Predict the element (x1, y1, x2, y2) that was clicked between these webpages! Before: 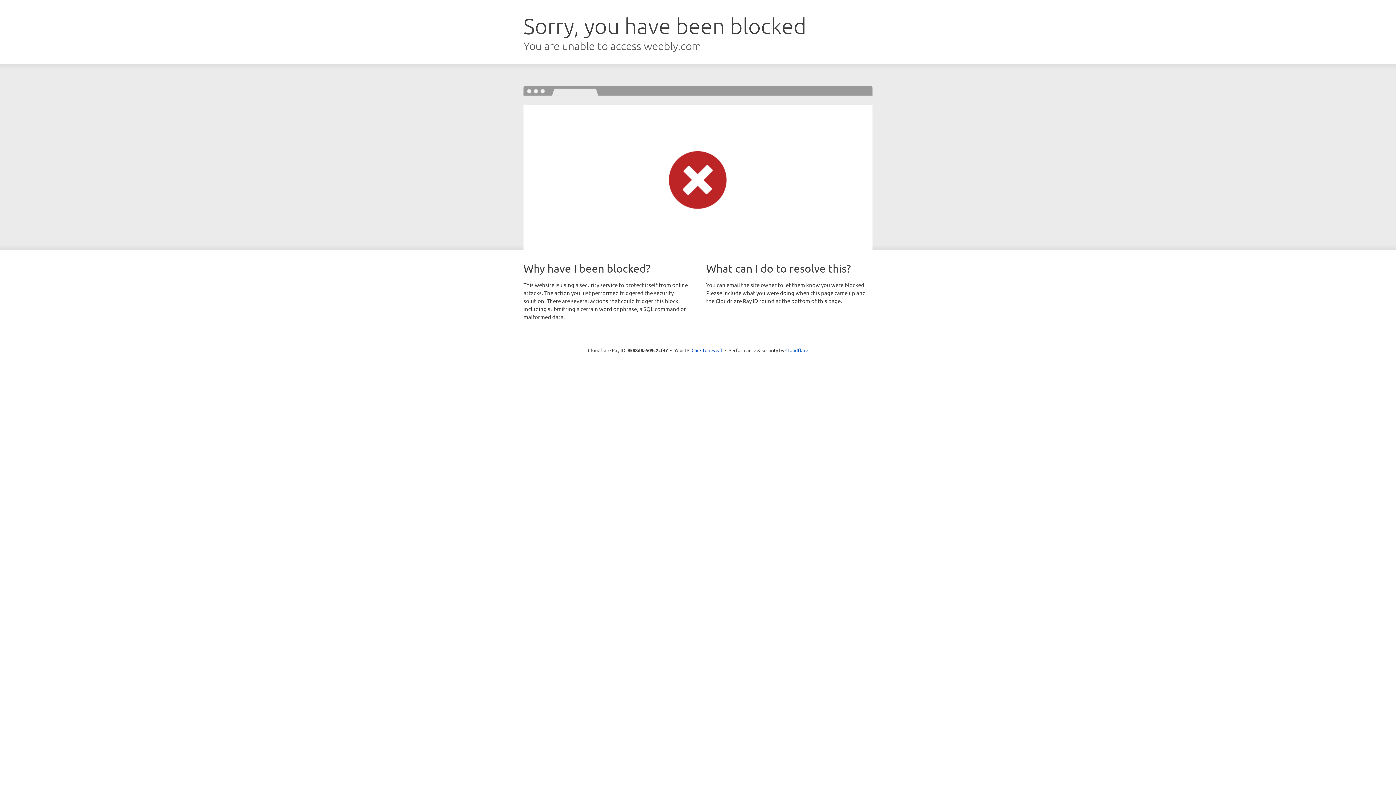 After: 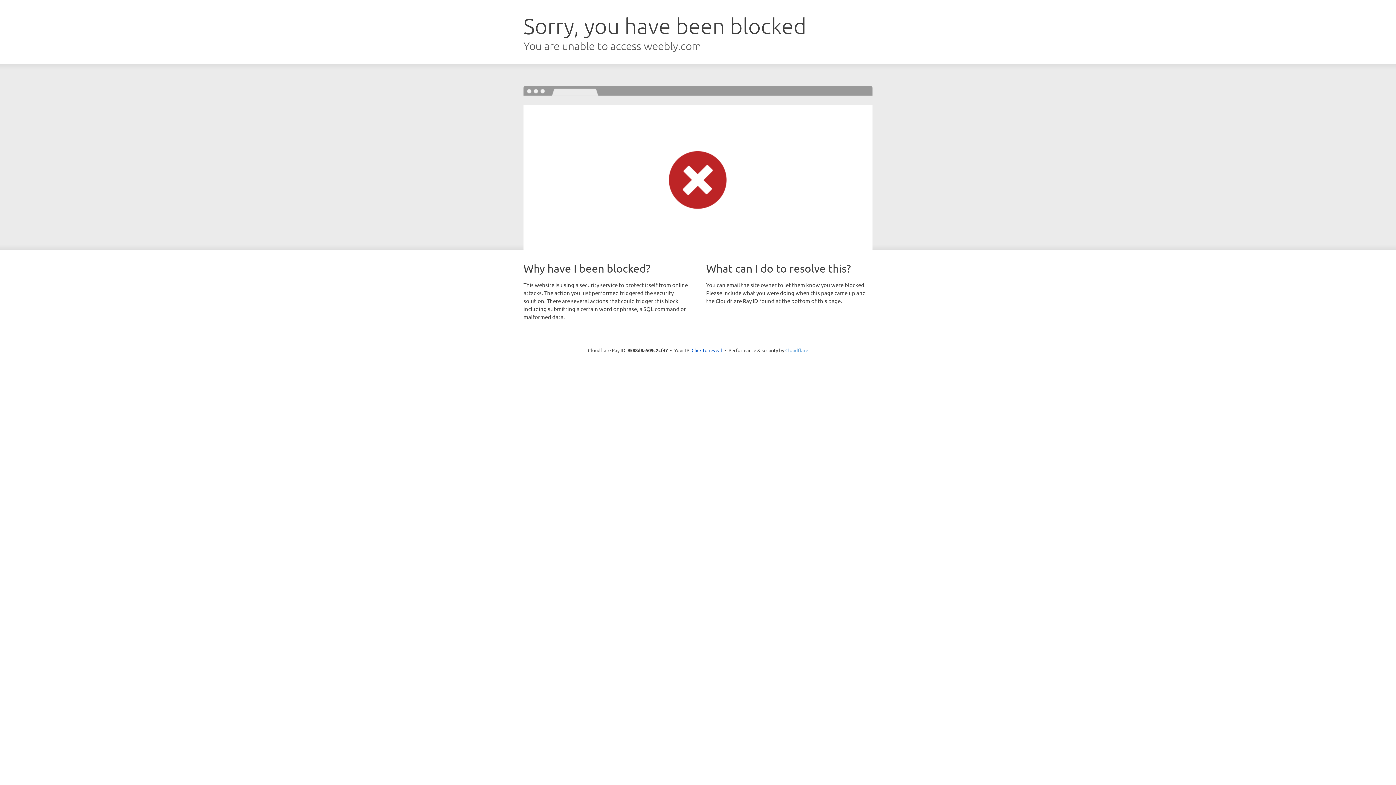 Action: bbox: (785, 347, 808, 353) label: Cloudflare